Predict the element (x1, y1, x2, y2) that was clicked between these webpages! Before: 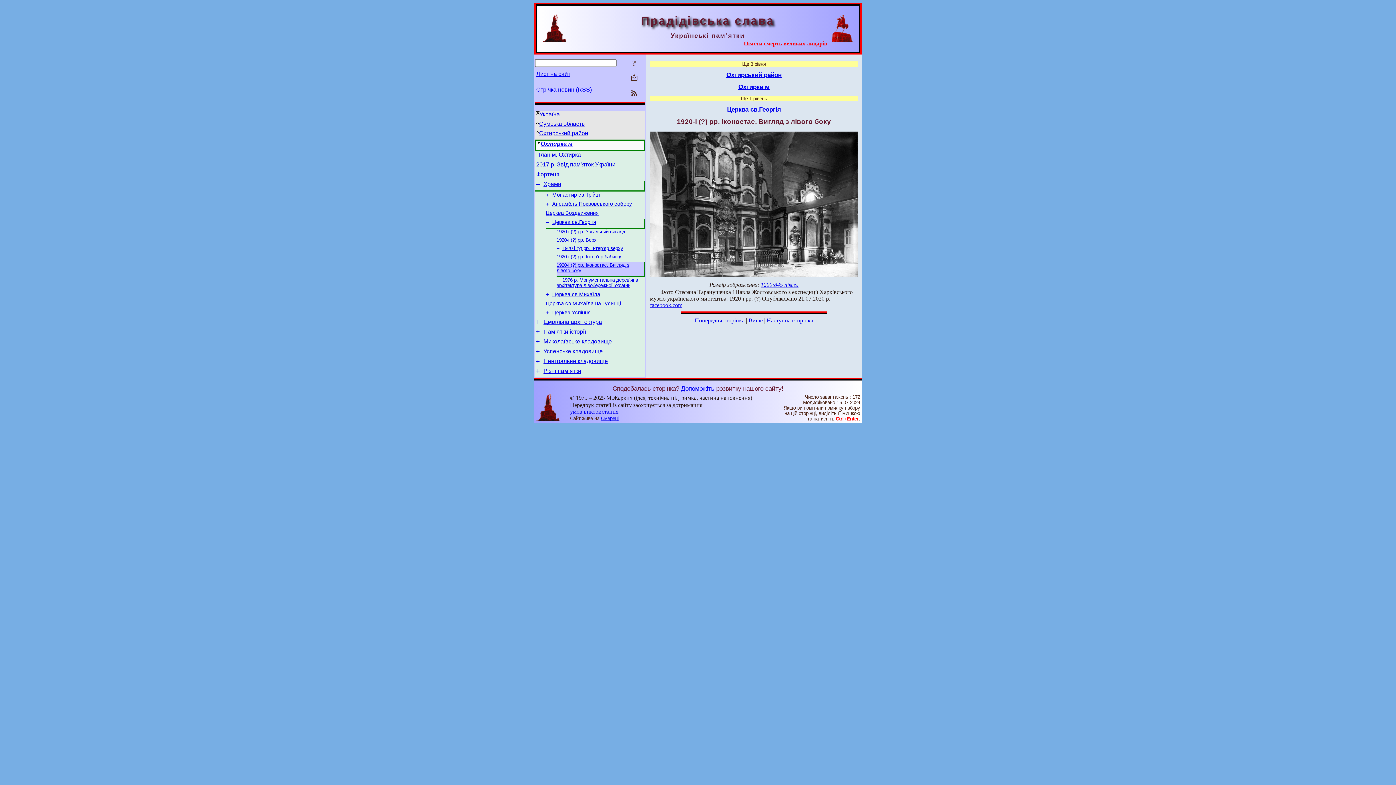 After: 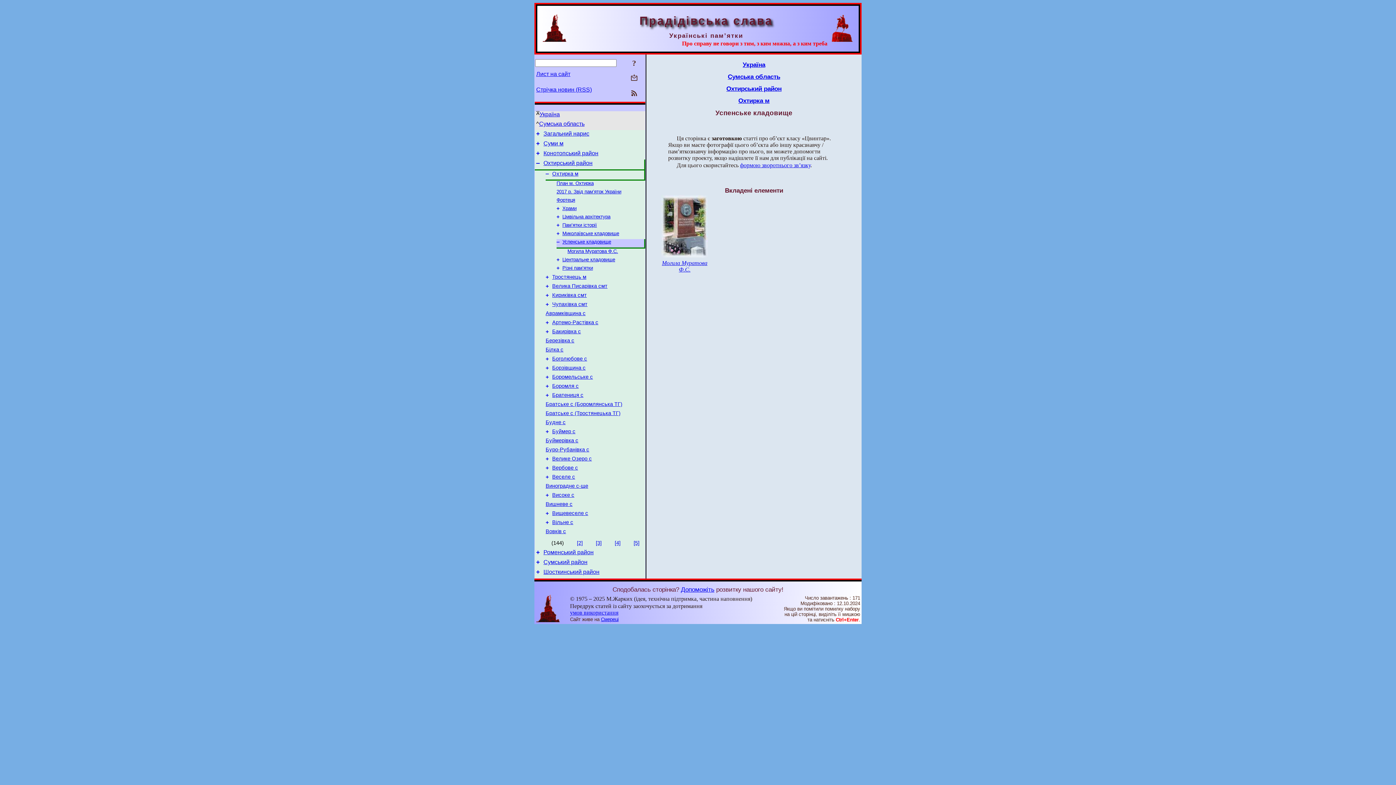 Action: label: + bbox: (536, 348, 540, 354)